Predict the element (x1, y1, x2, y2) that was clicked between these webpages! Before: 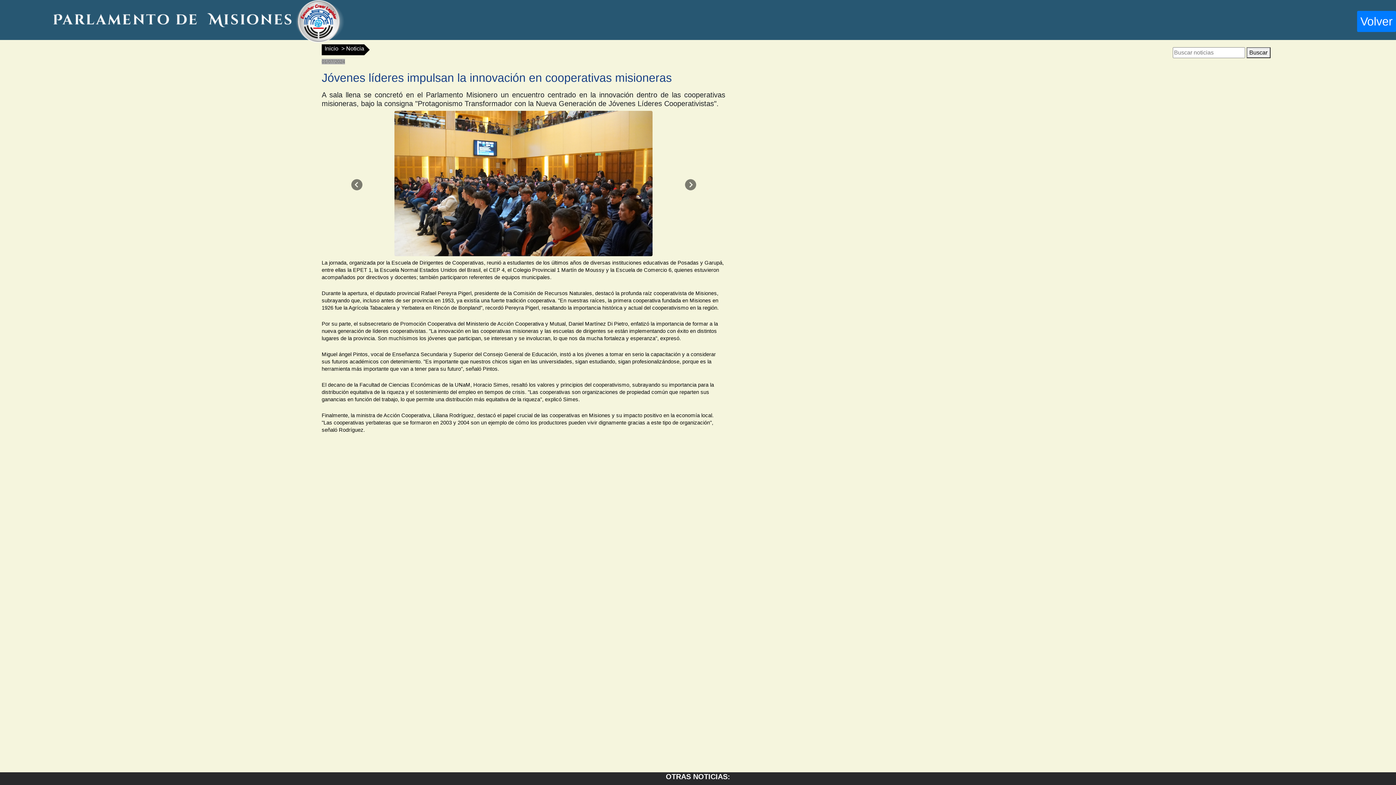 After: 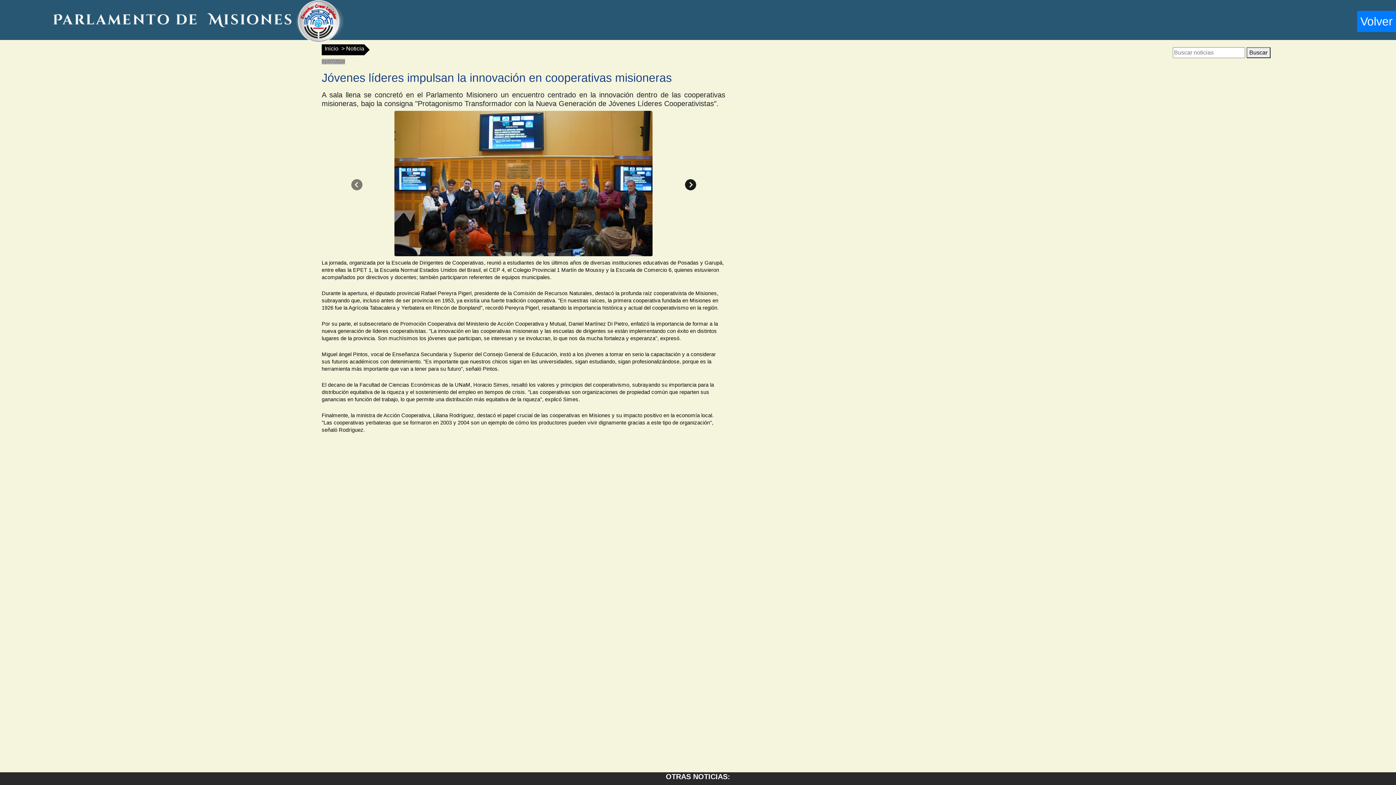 Action: bbox: (661, 110, 720, 259) label: Siguiente